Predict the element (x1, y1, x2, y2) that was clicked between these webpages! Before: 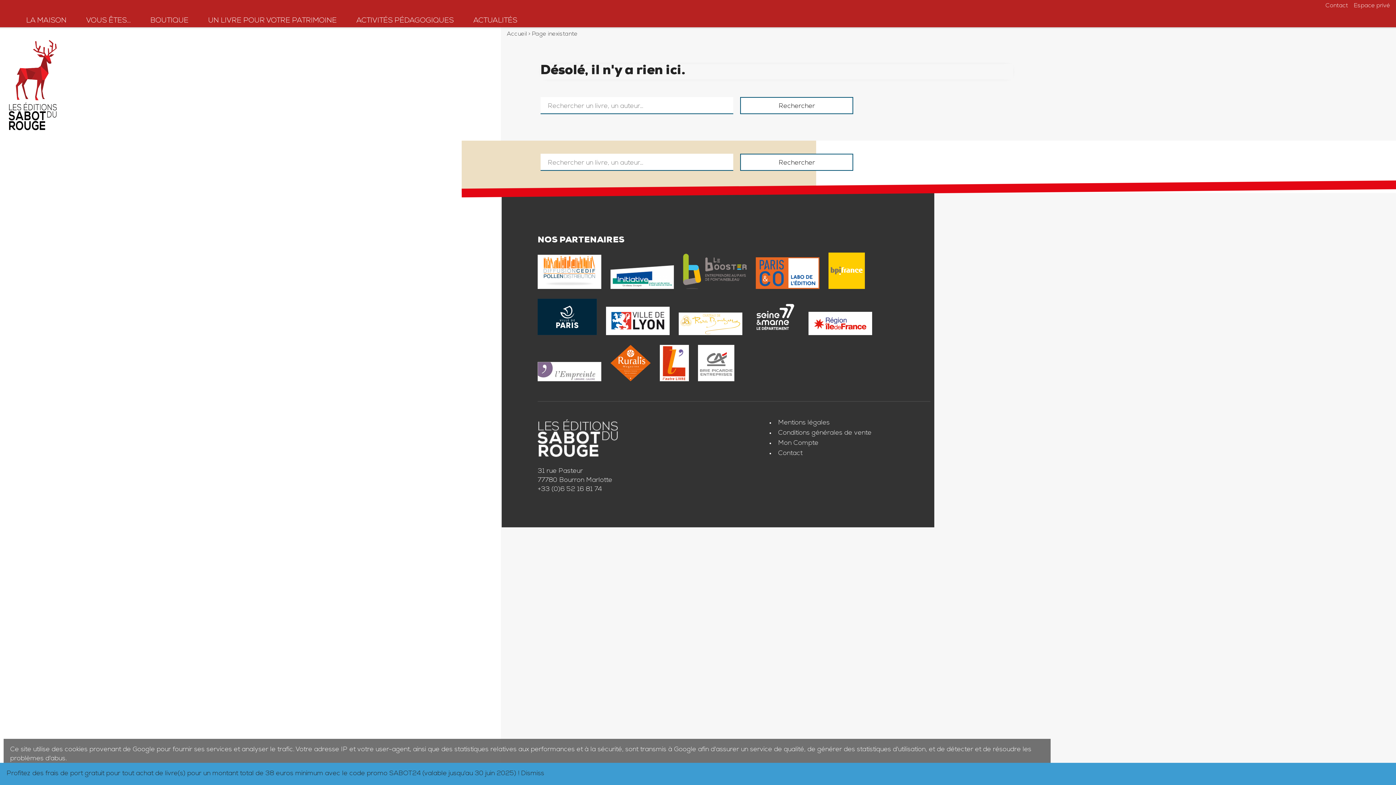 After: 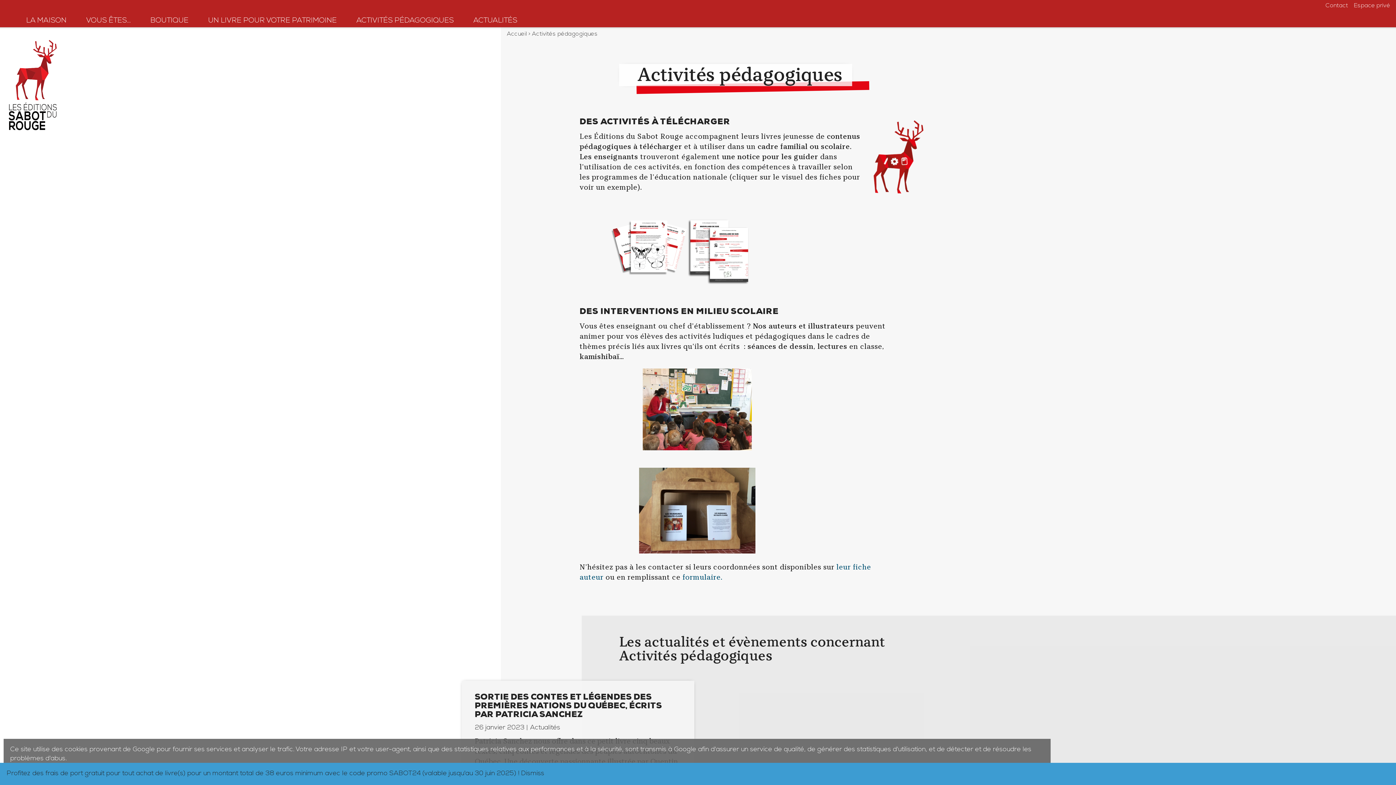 Action: label: ACTIVITÉS PÉDAGOGIQUES bbox: (356, 17, 453, 24)